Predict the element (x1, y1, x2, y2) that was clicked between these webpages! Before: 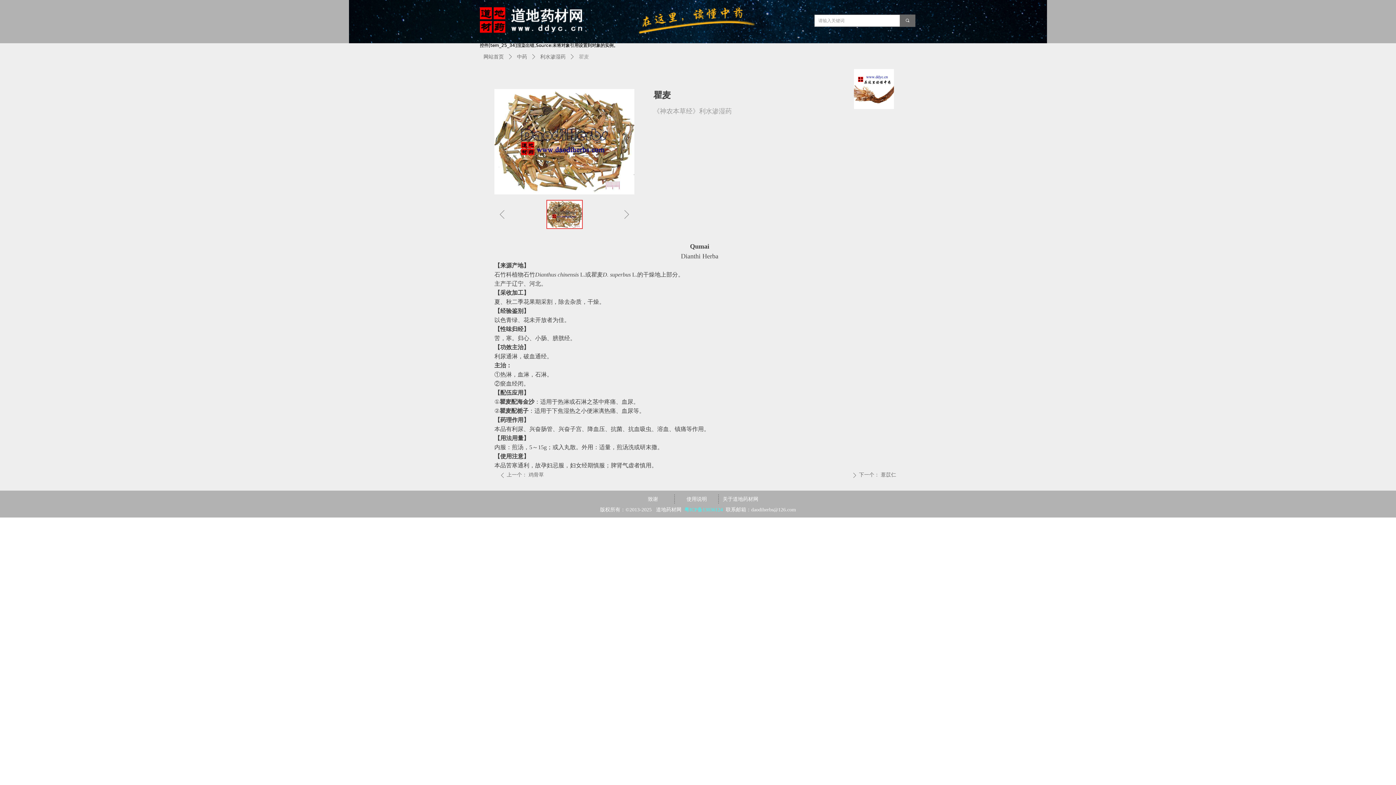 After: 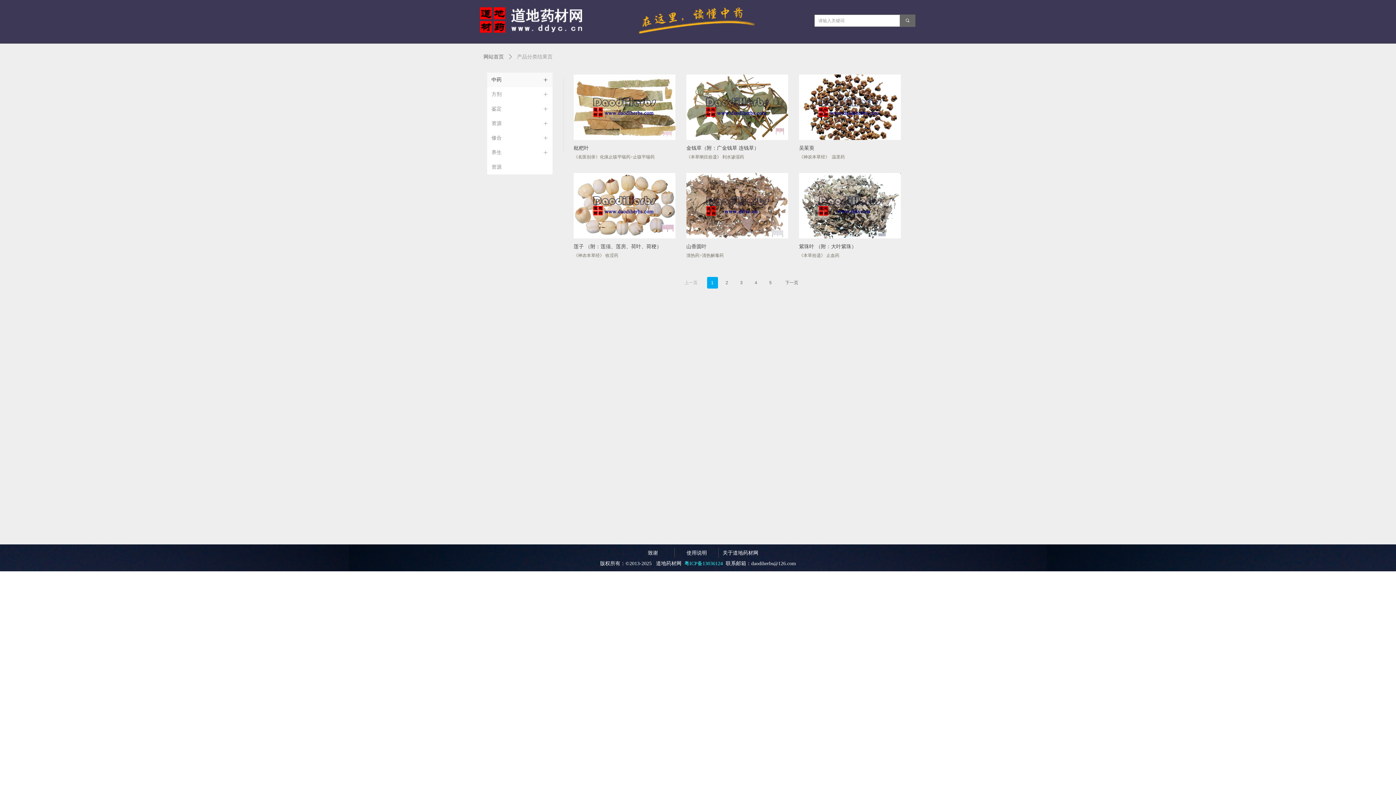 Action: bbox: (517, 50, 527, 63) label: 中药